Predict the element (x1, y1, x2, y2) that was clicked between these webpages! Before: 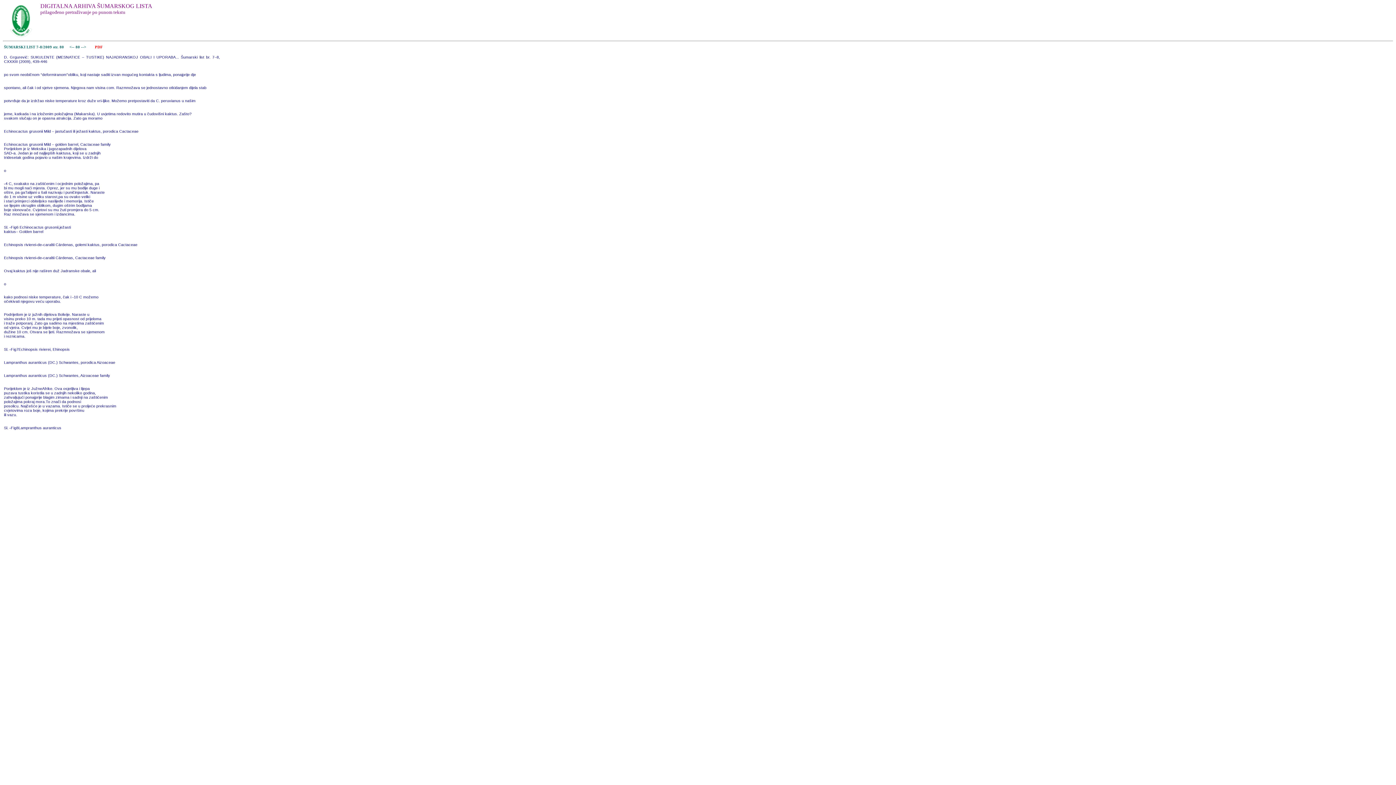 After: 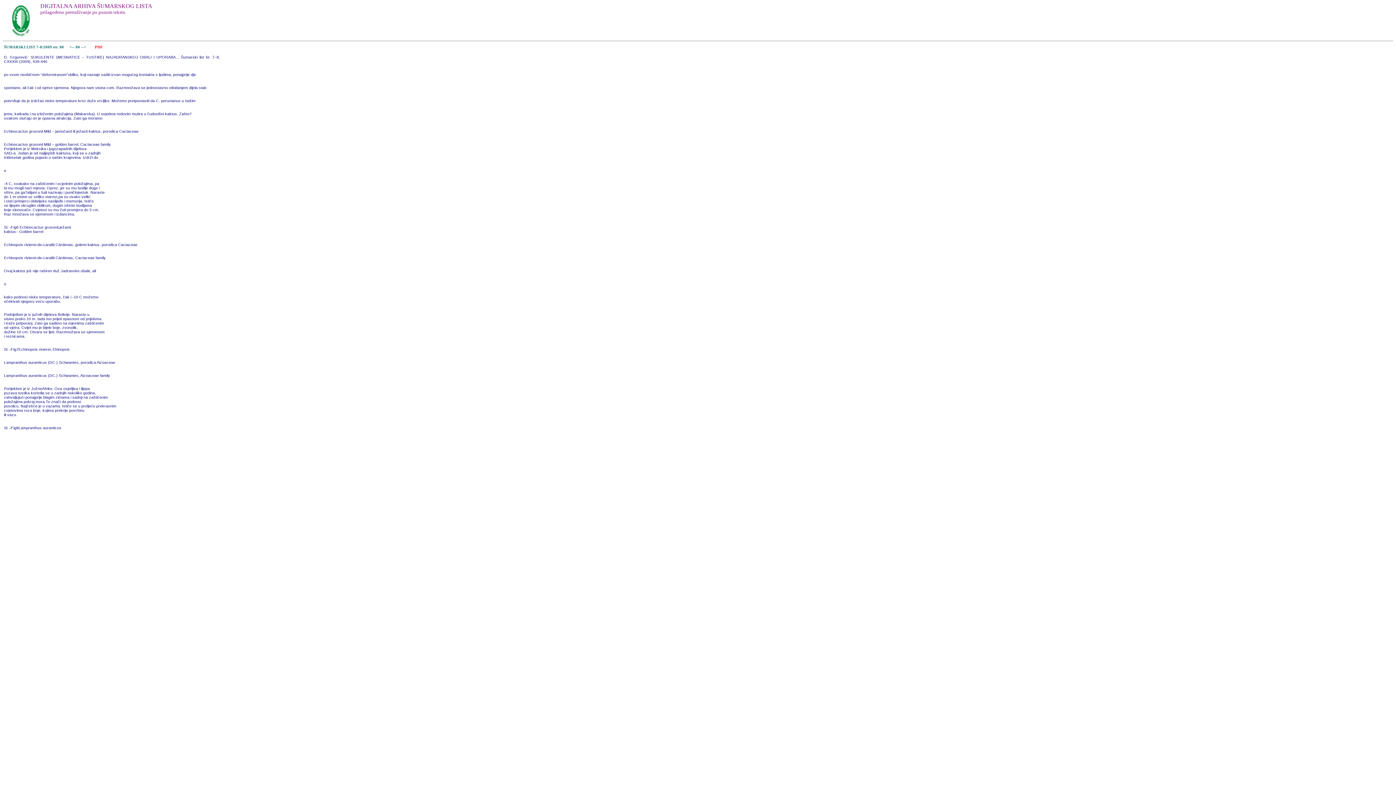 Action: label: 80  bbox: (75, 44, 81, 48)